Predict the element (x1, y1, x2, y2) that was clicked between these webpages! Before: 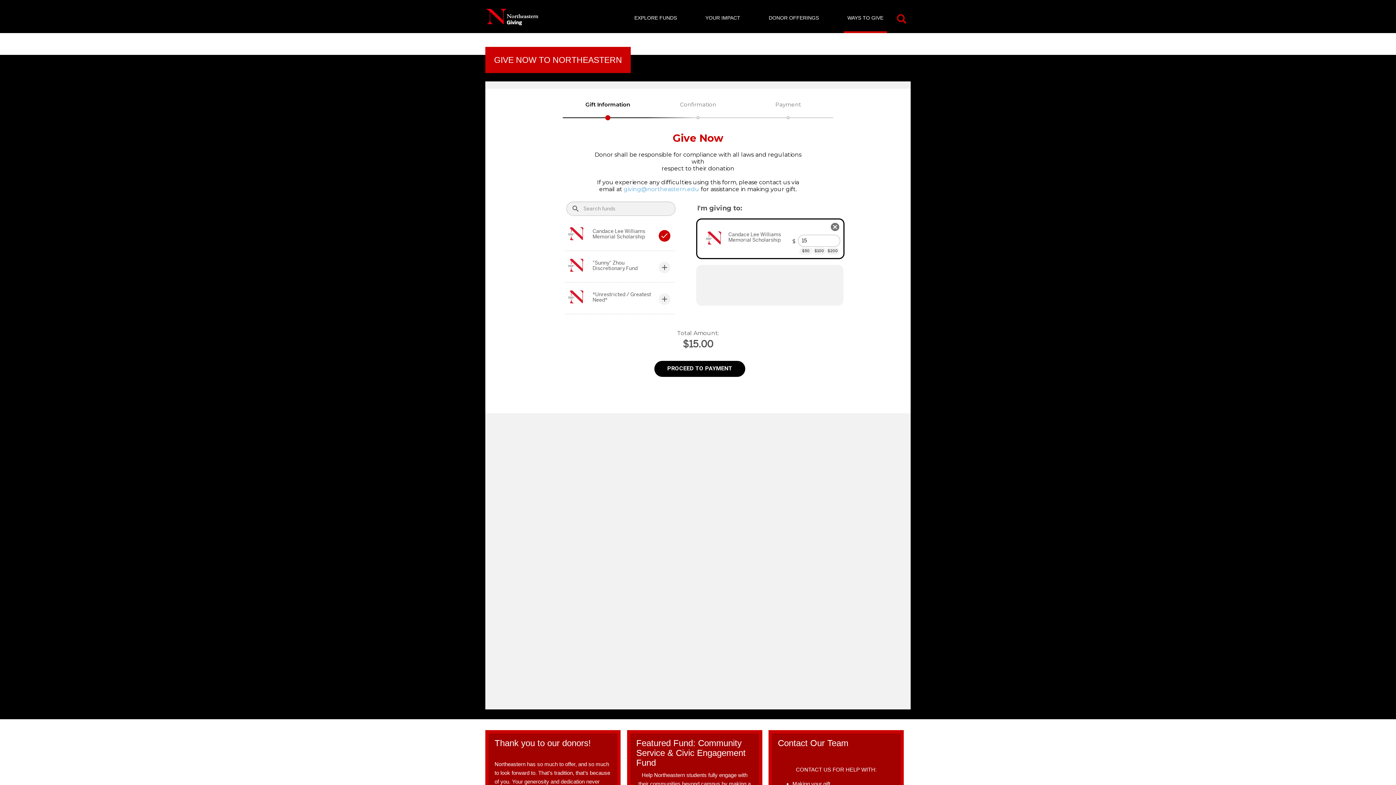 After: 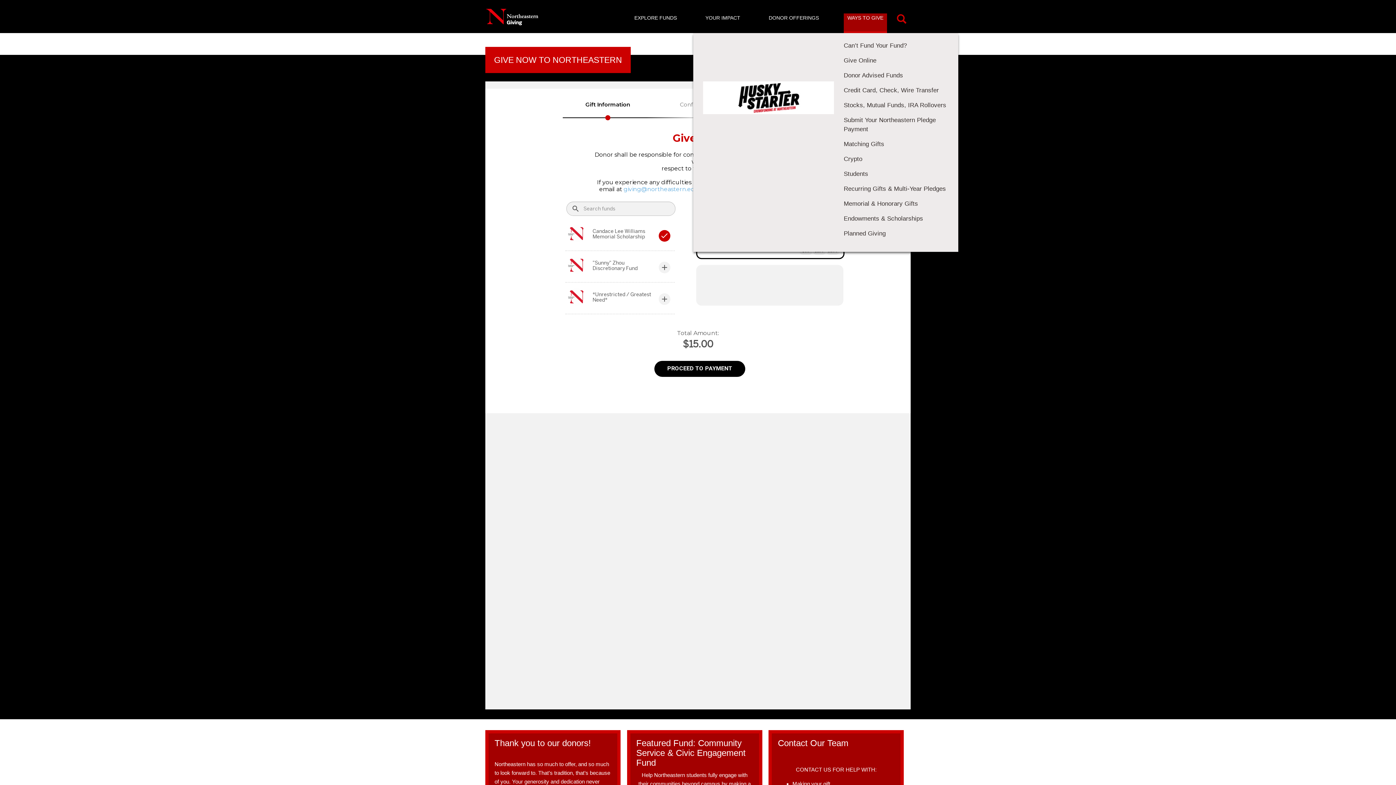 Action: bbox: (843, 13, 887, 33) label: WAYS TO GIVE